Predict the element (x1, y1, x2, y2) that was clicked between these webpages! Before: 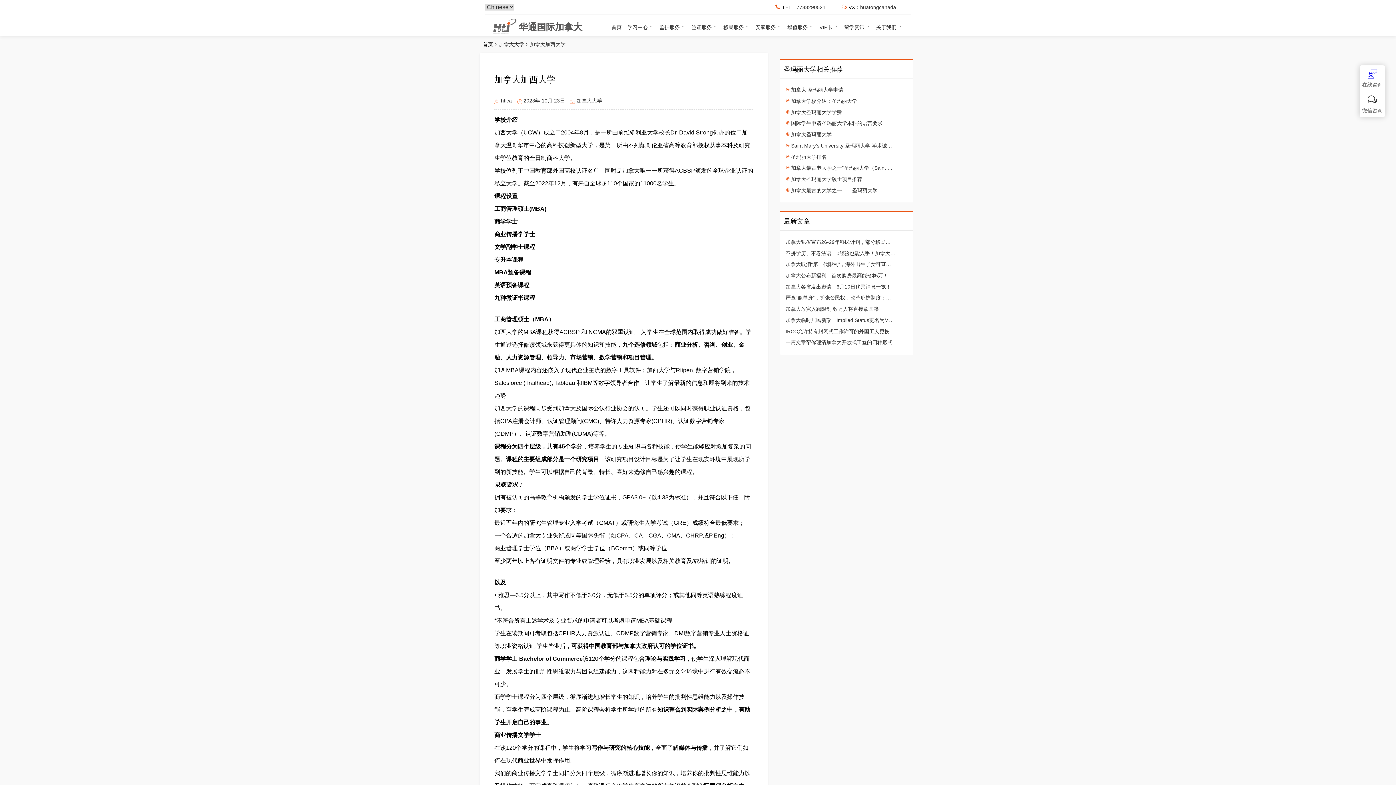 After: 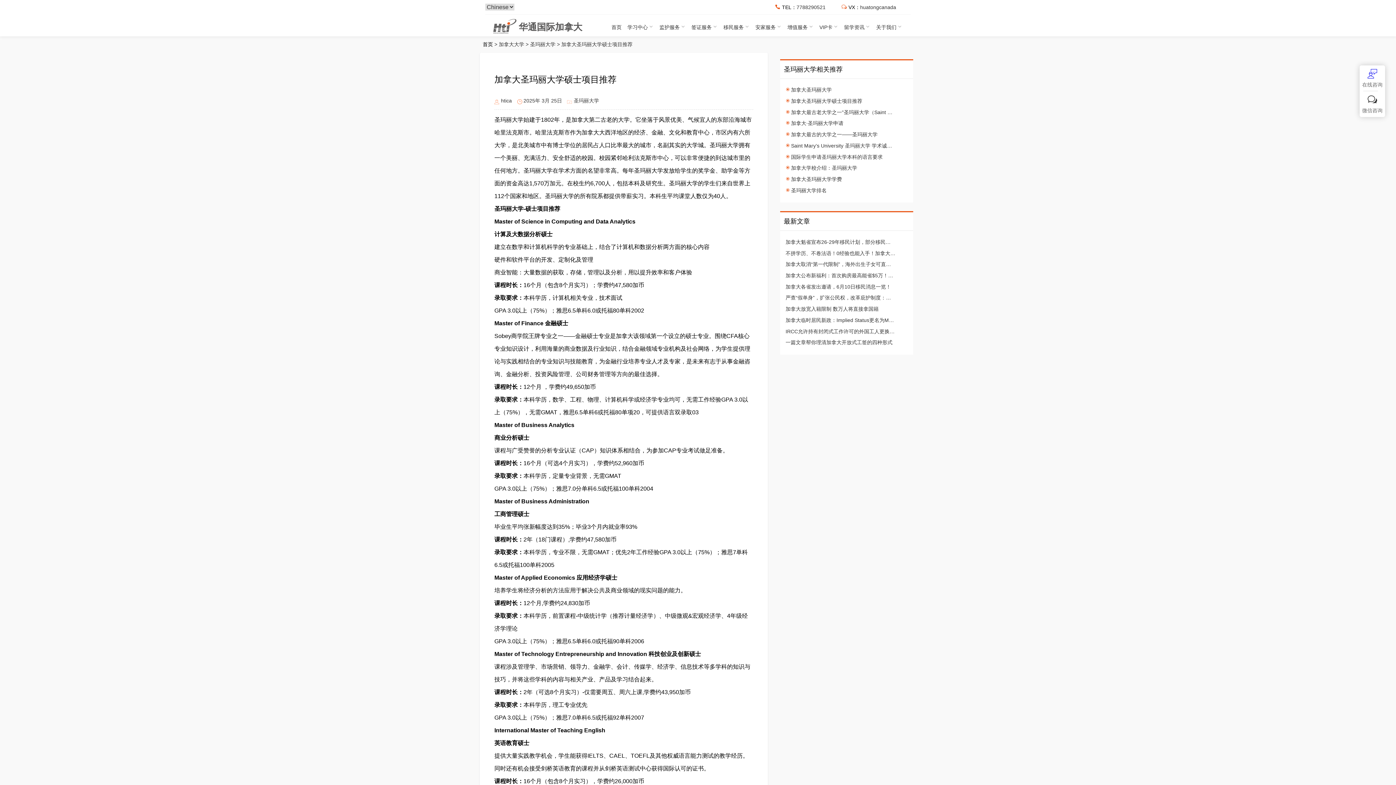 Action: label: 加拿大圣玛丽大学硕士项目推荐 bbox: (785, 174, 895, 183)